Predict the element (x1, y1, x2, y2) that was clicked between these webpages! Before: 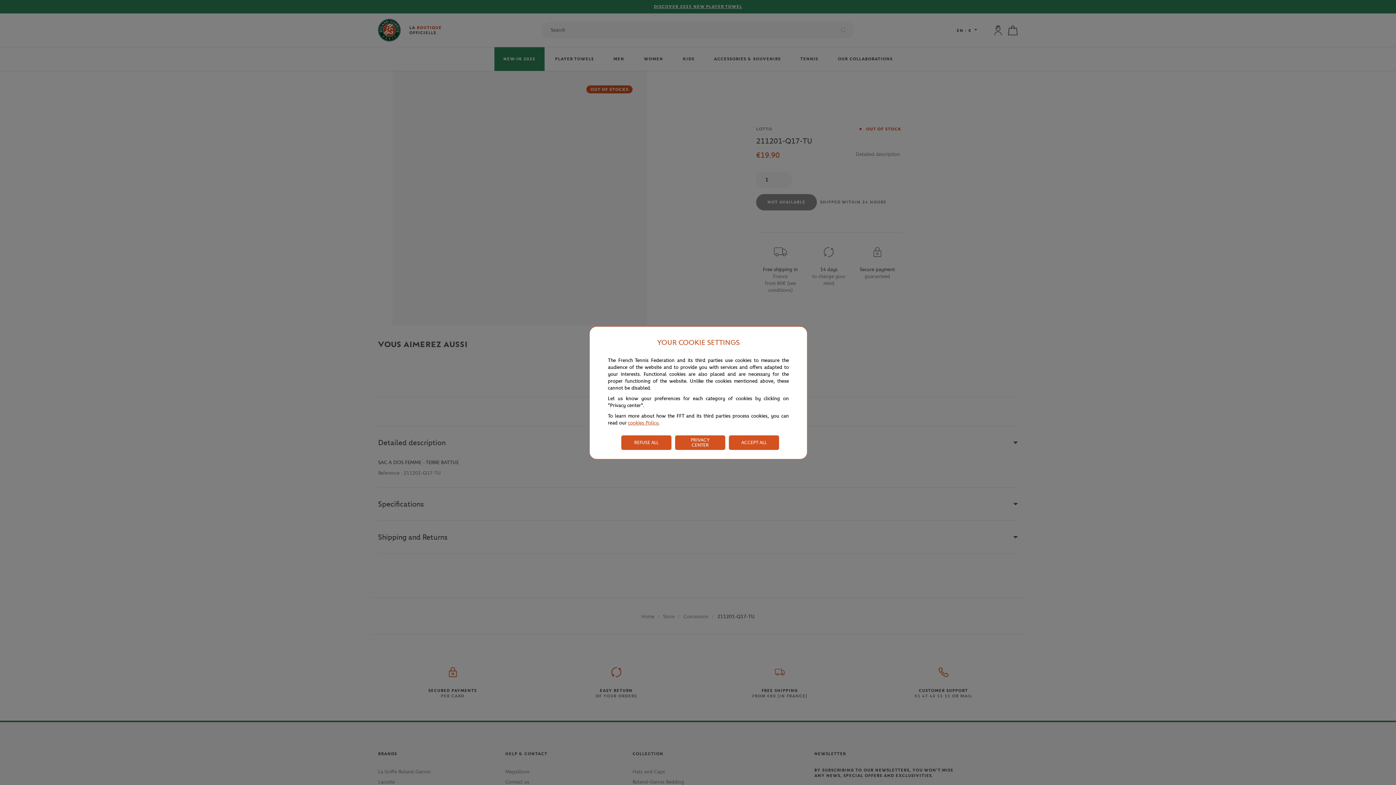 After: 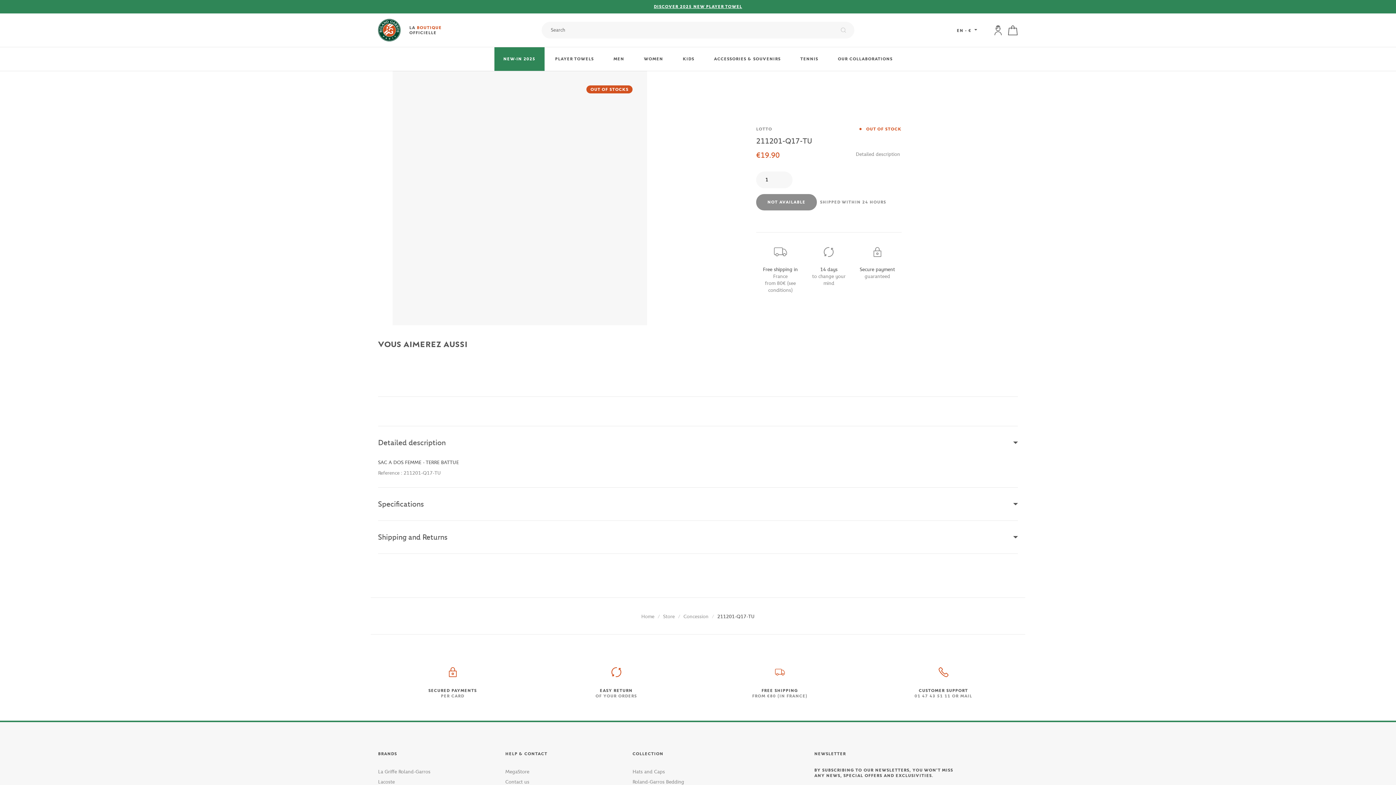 Action: bbox: (621, 435, 671, 450) label: REFUSE ALL